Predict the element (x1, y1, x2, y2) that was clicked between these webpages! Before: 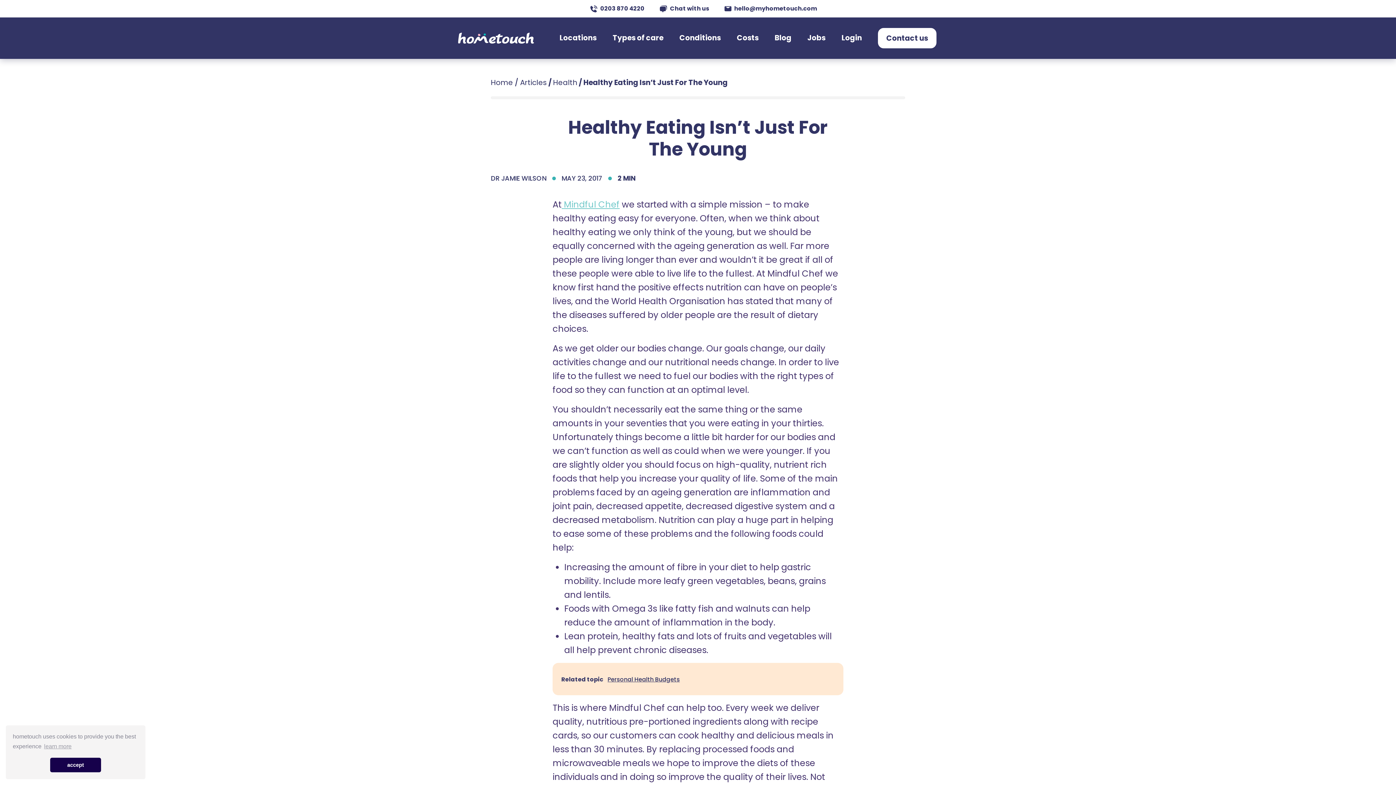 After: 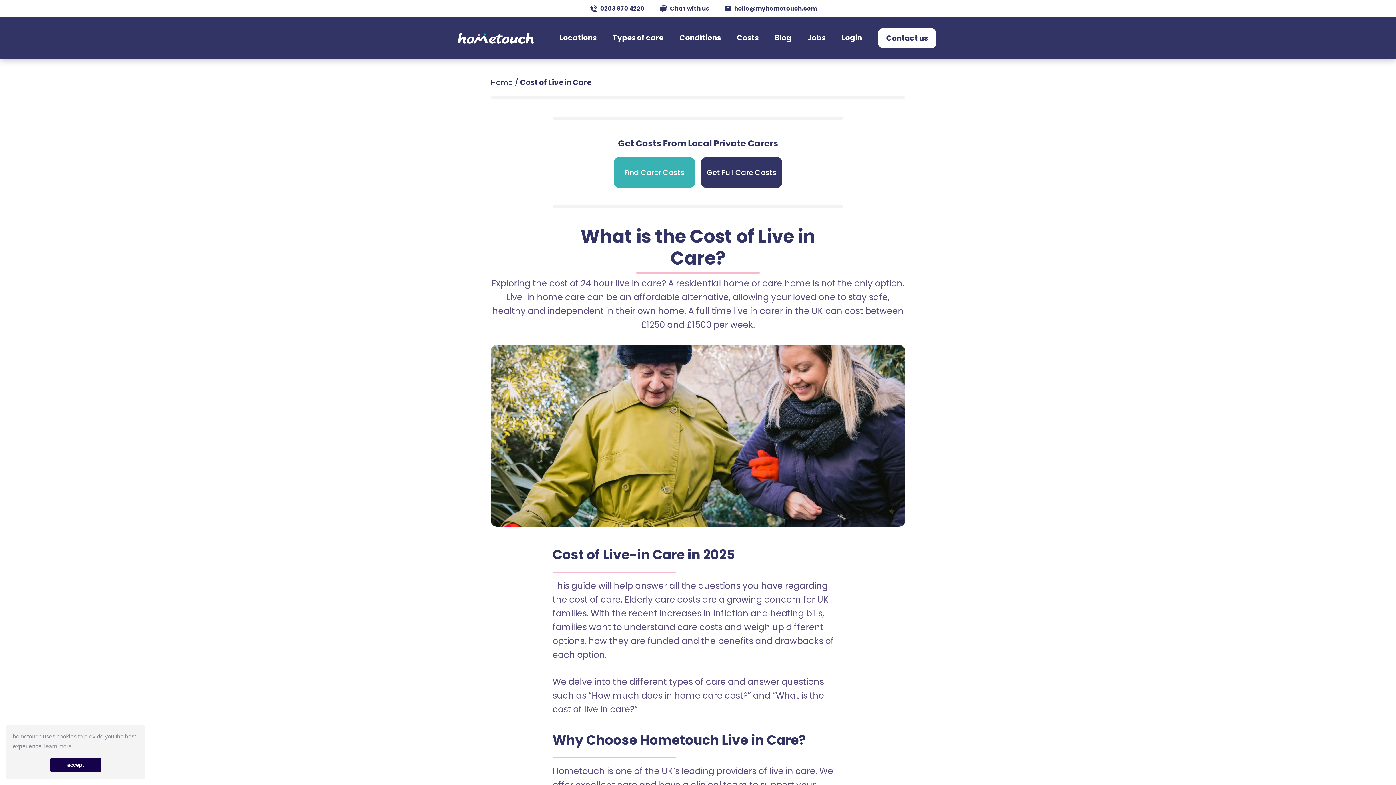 Action: bbox: (737, 32, 758, 42) label: Costs